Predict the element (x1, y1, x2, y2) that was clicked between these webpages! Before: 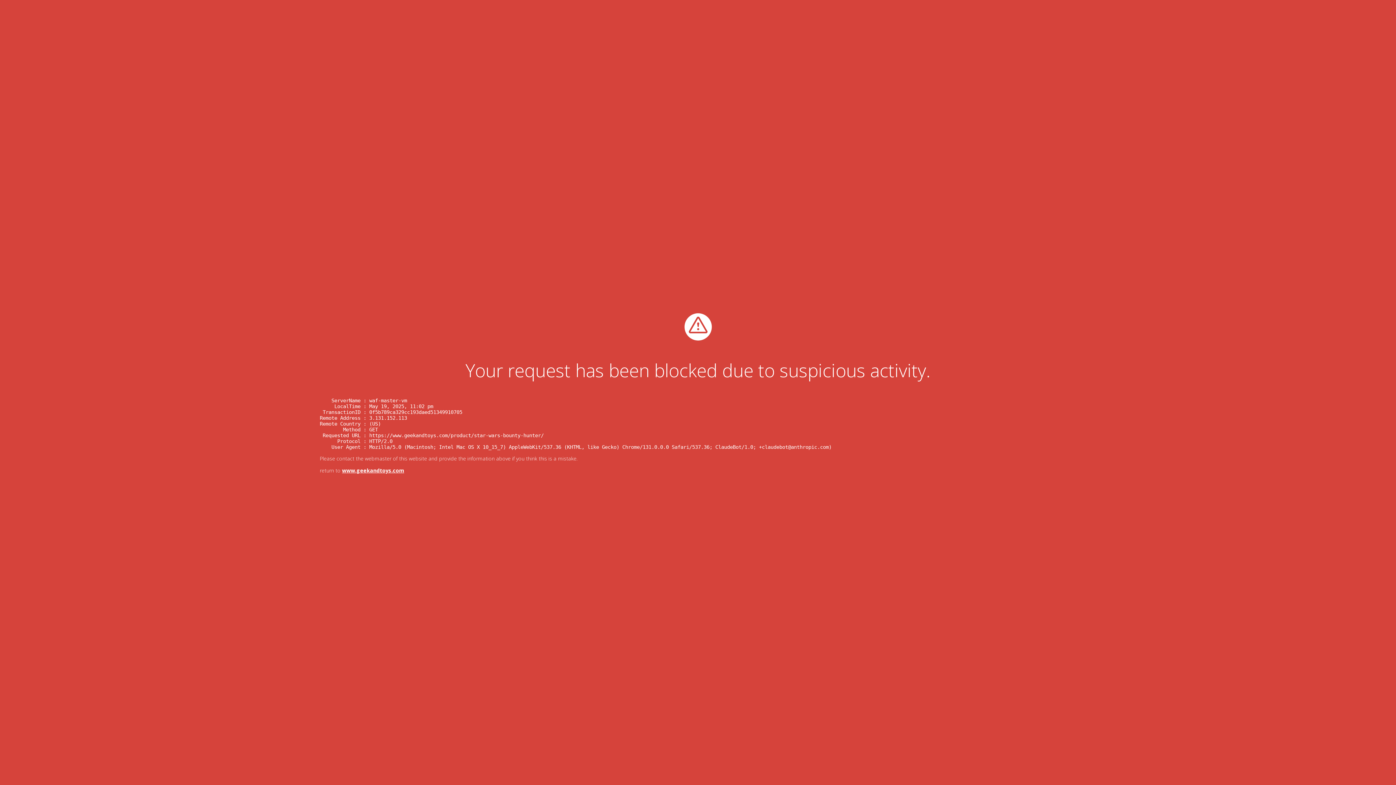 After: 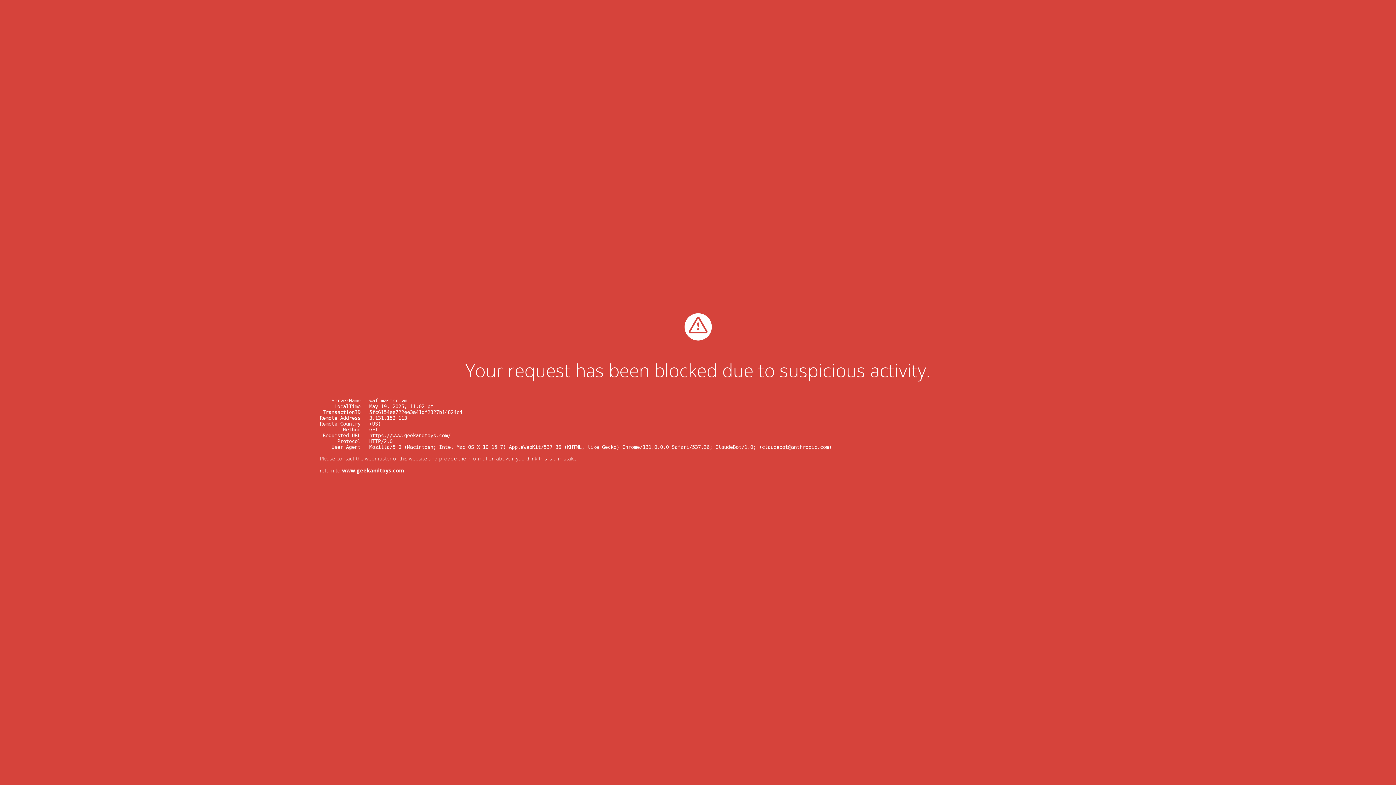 Action: bbox: (342, 467, 404, 474) label: www.geekandtoys.com